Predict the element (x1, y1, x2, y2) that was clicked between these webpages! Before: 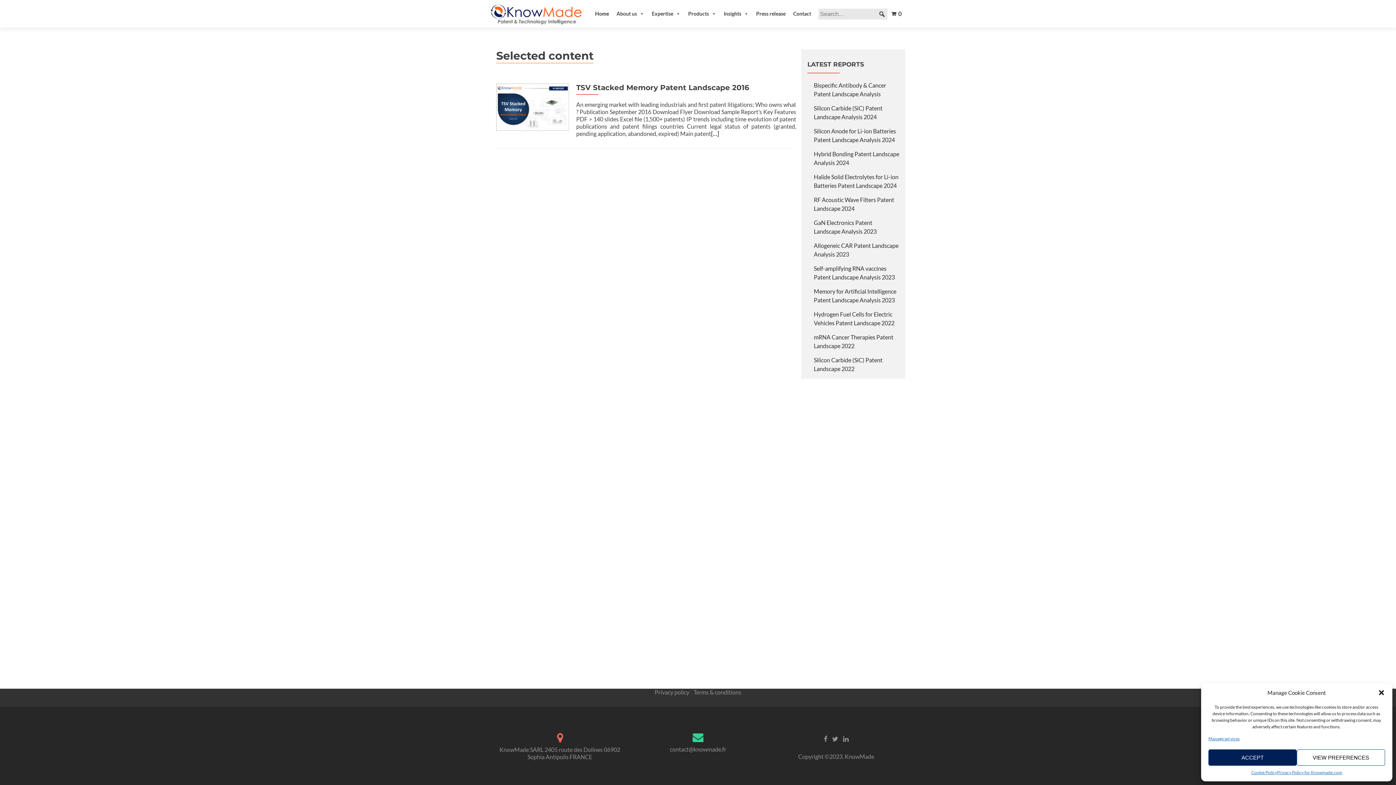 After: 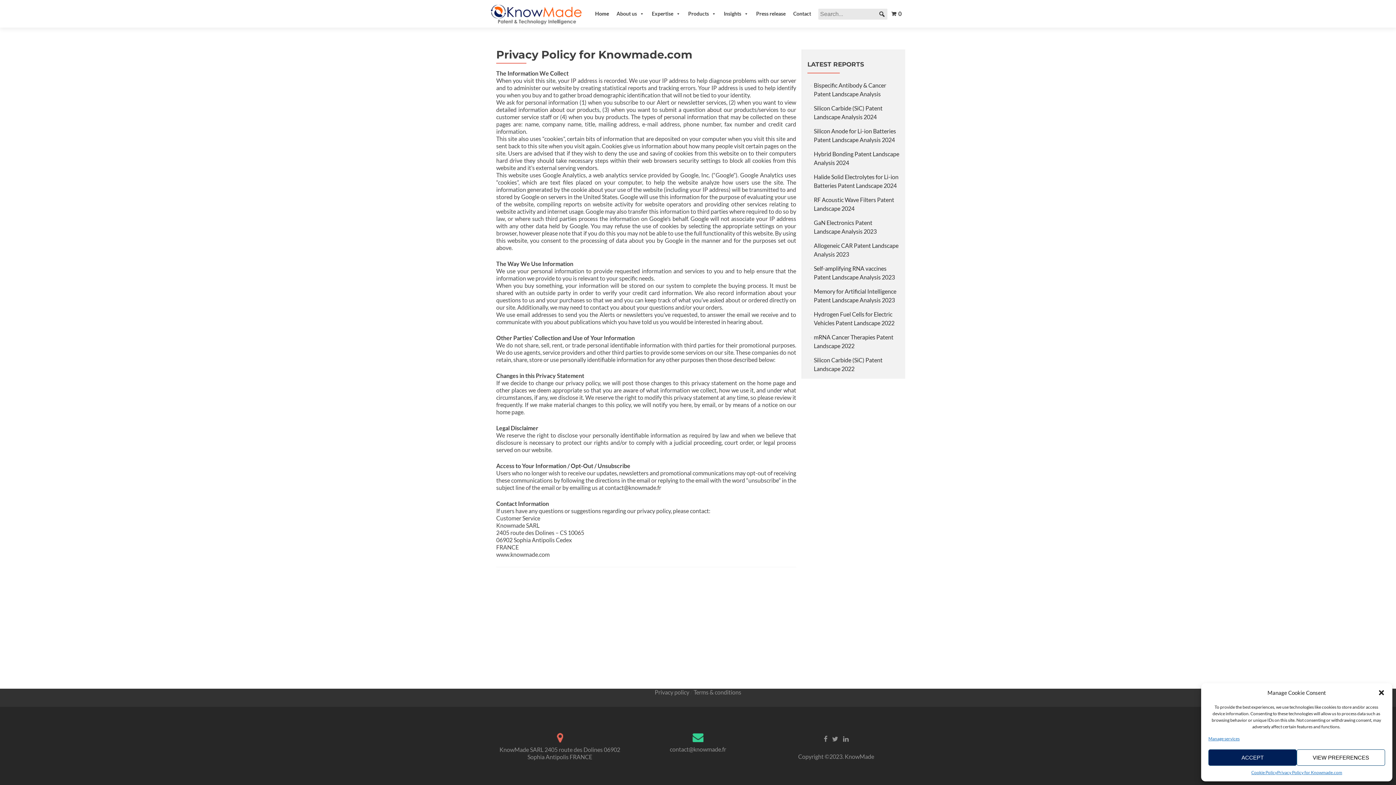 Action: label: Privacy policy bbox: (654, 688, 689, 695)